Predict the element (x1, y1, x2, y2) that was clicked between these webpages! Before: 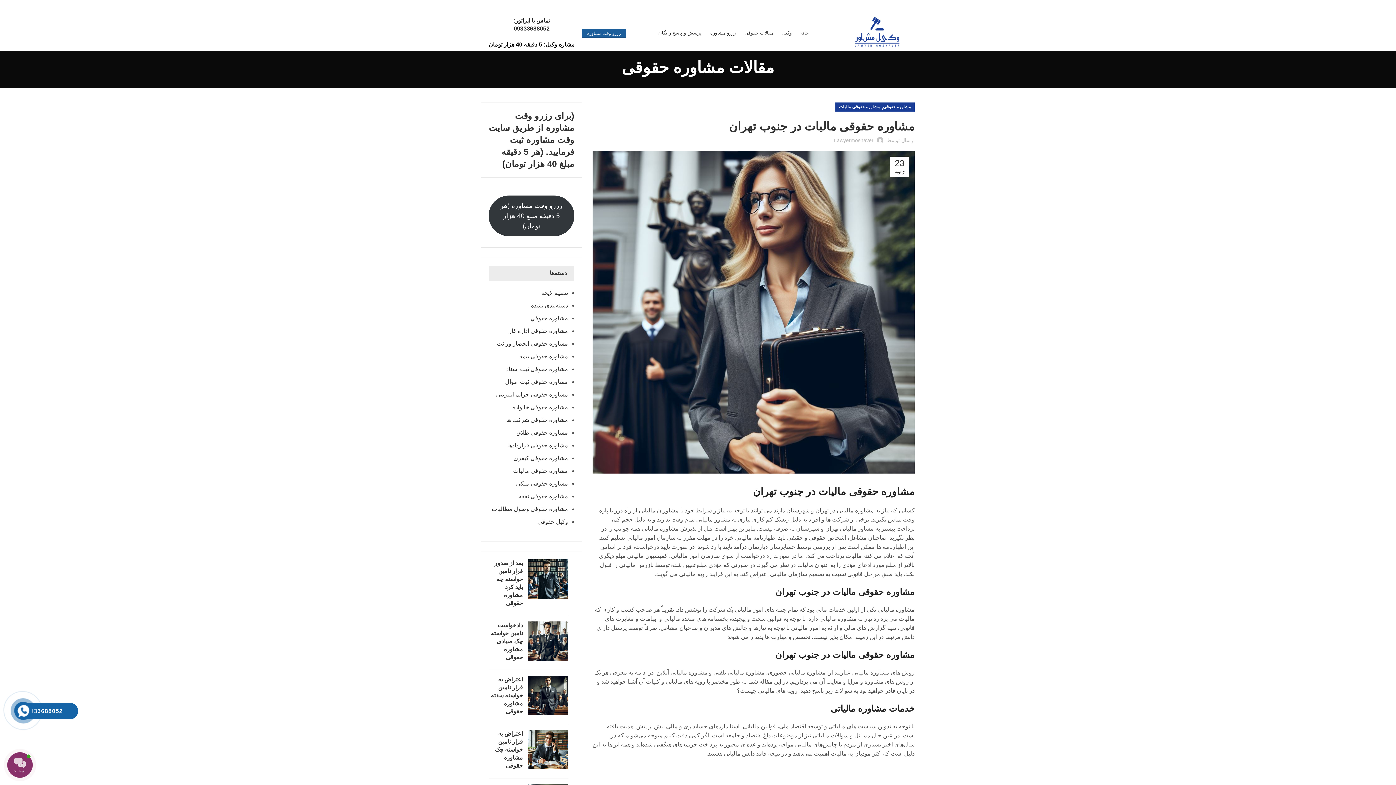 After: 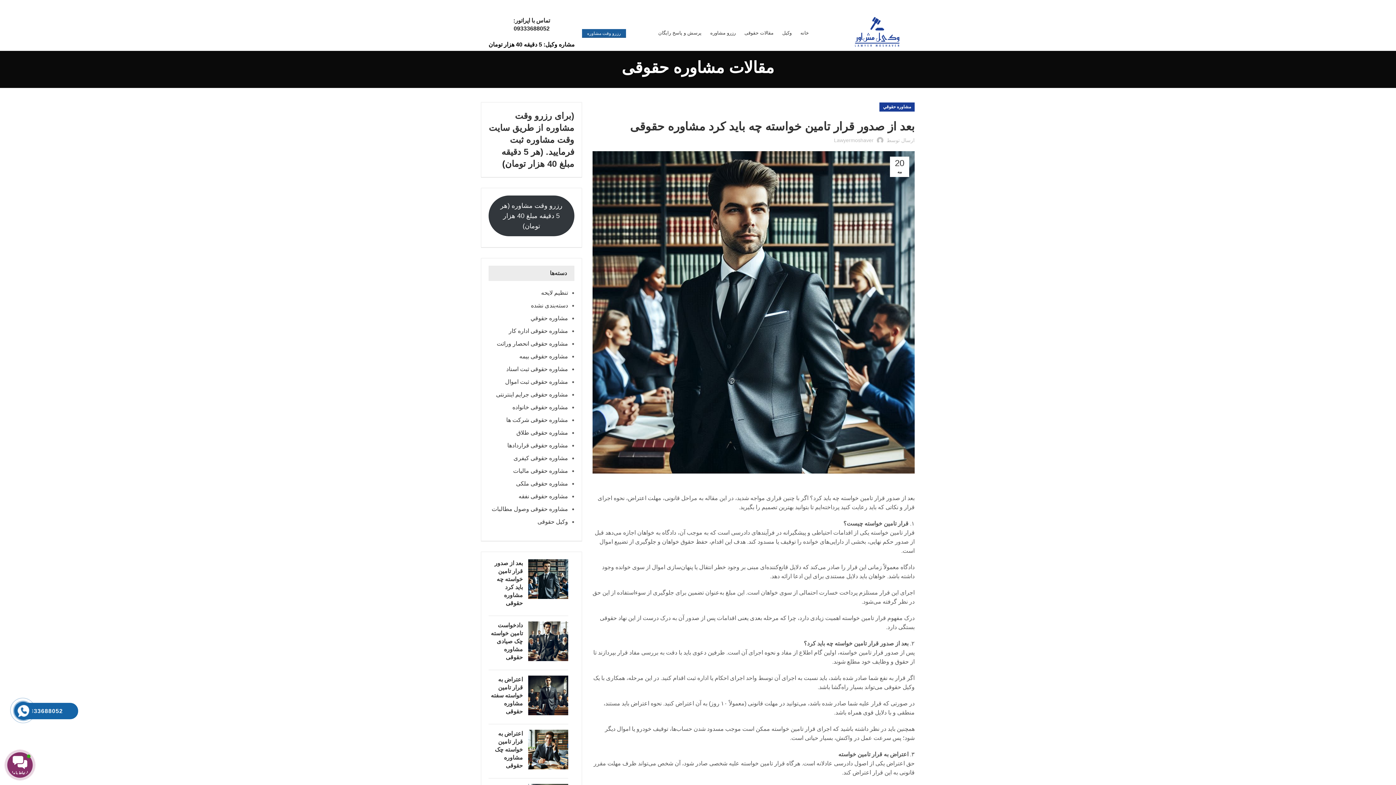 Action: bbox: (528, 559, 568, 610)